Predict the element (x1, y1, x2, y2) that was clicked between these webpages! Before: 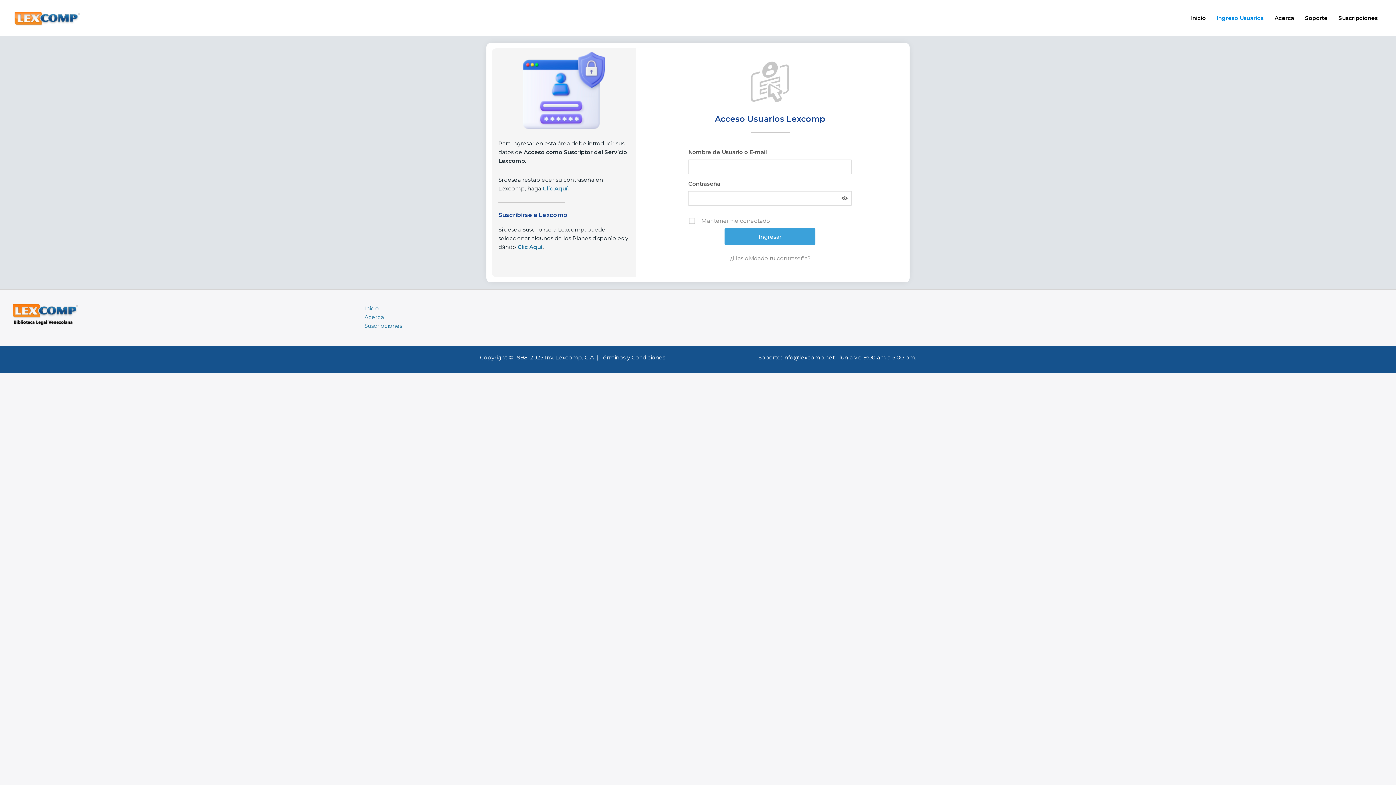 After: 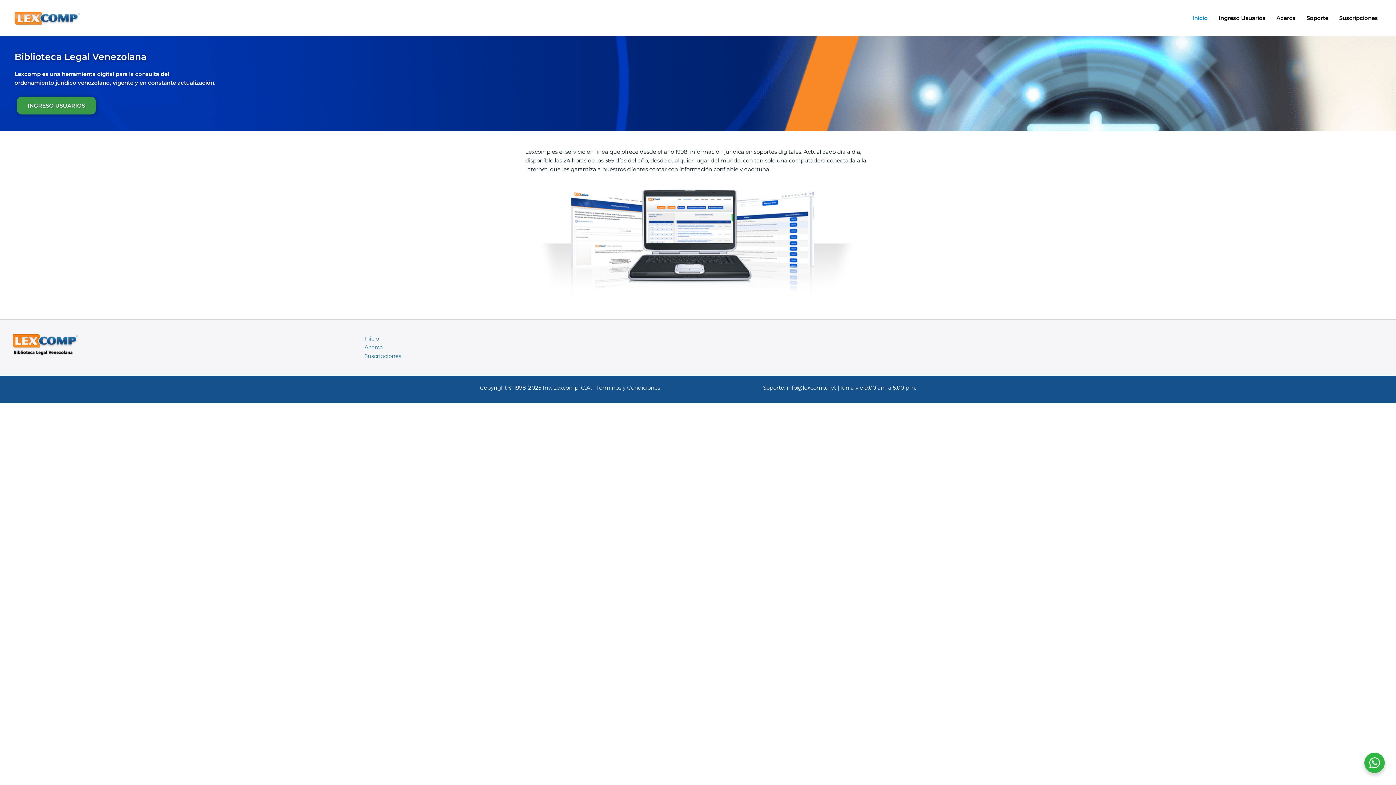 Action: label: Inicio bbox: (364, 305, 379, 311)